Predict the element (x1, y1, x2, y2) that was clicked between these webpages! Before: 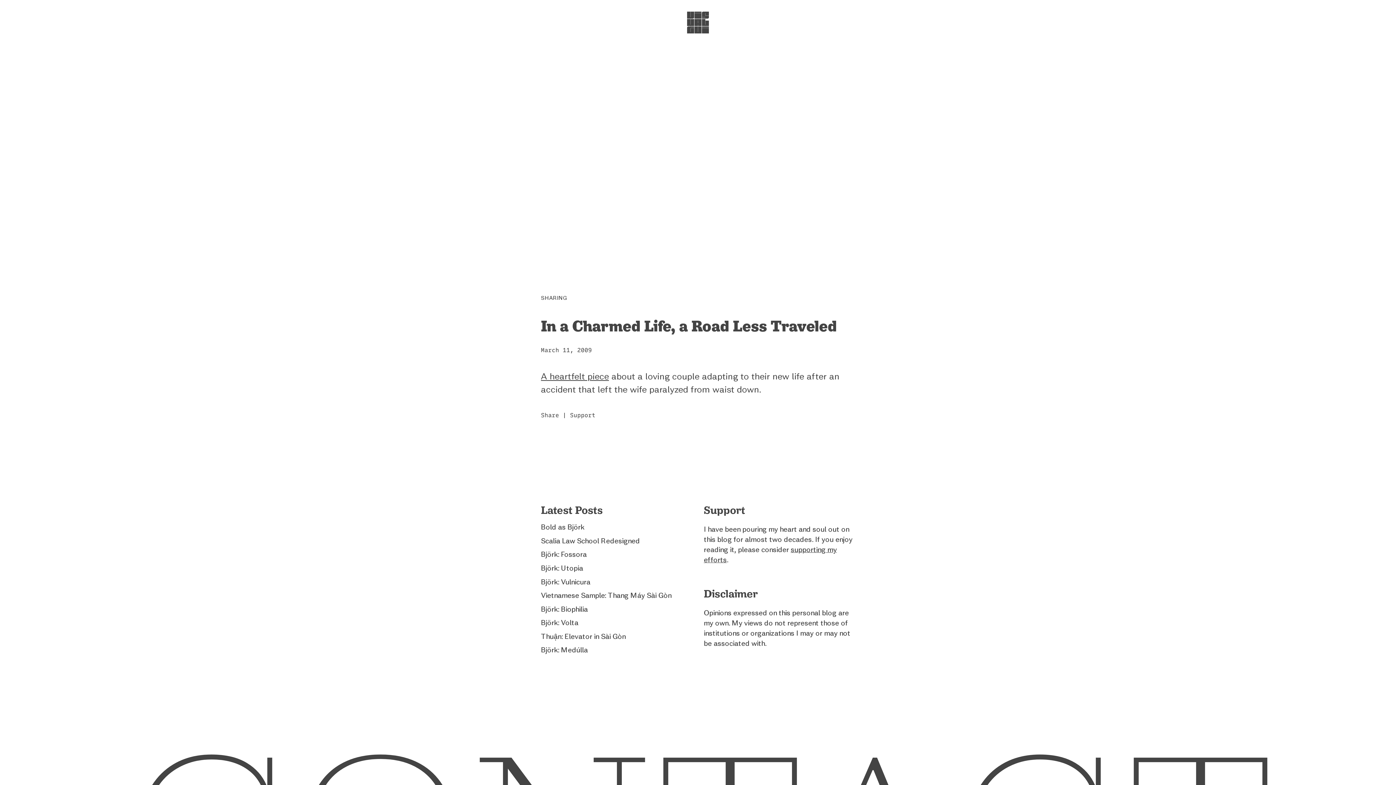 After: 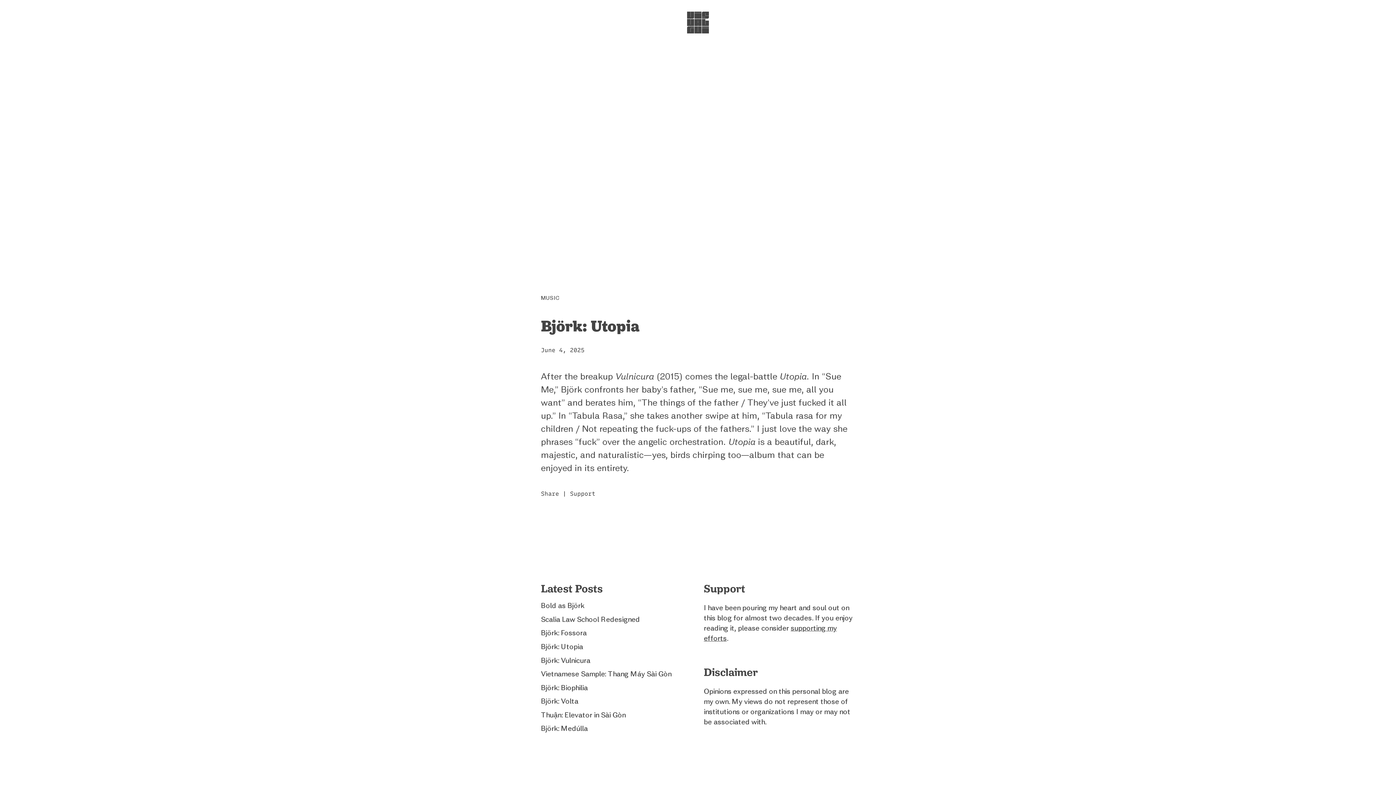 Action: bbox: (541, 564, 583, 572) label: Björk: Utopia